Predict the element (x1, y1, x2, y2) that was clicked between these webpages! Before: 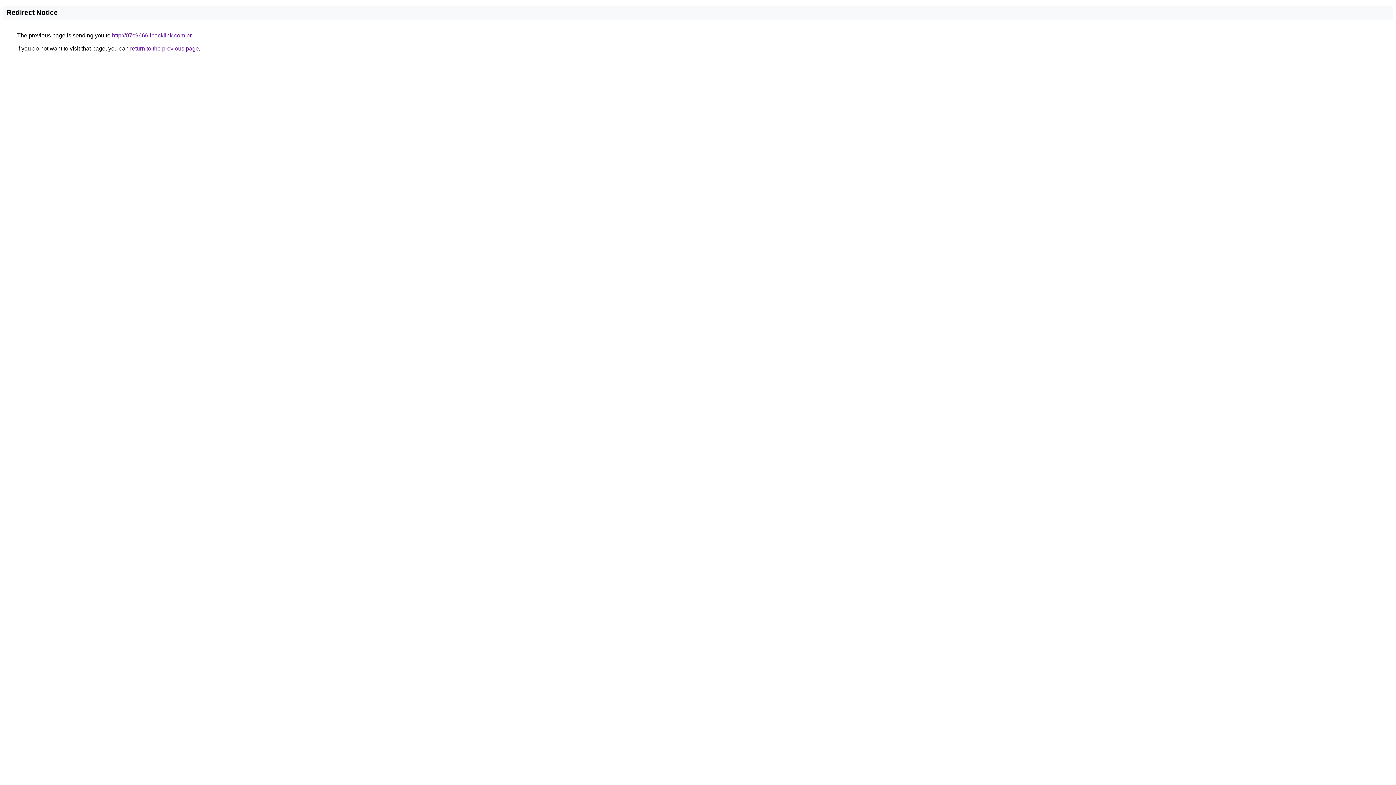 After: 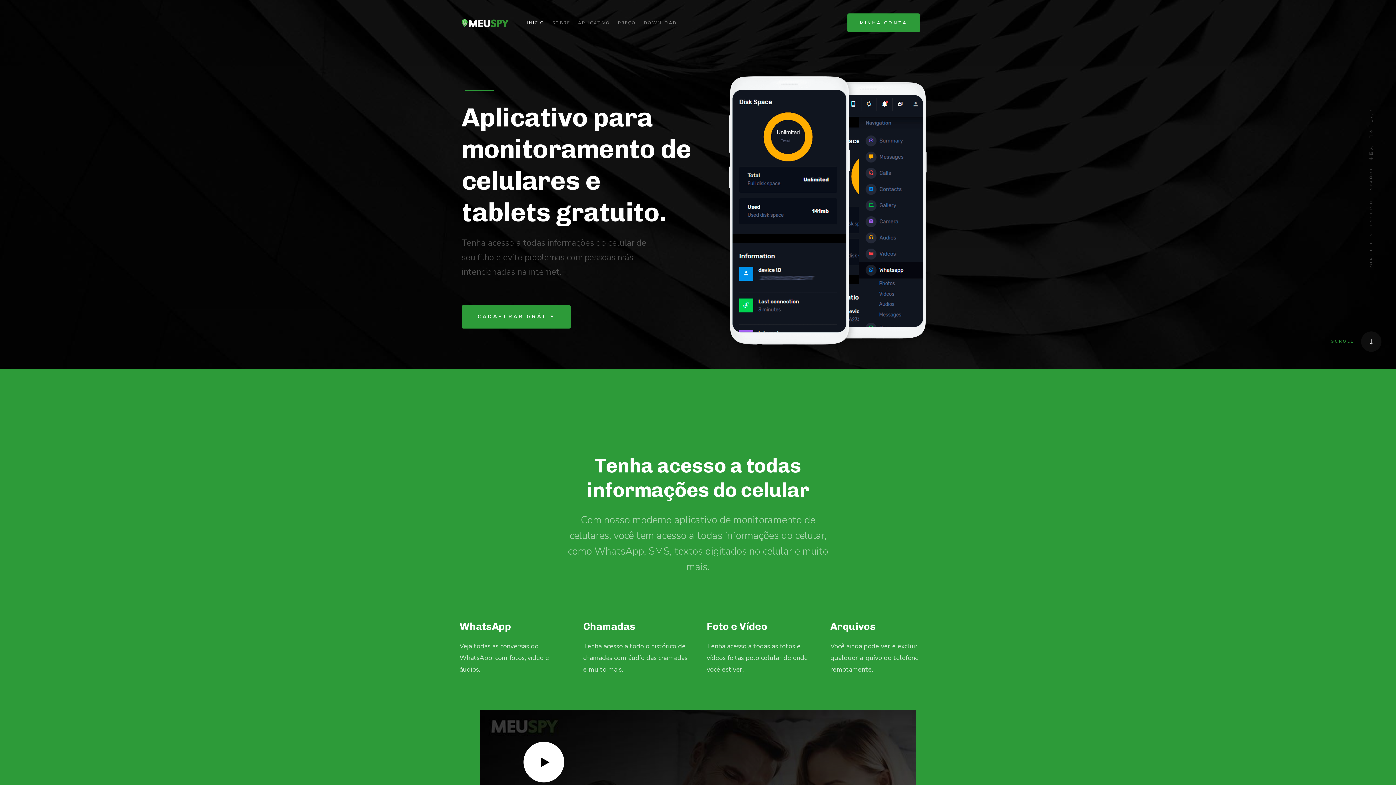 Action: label: http://07c9666.ibacklink.com.br bbox: (112, 32, 191, 38)